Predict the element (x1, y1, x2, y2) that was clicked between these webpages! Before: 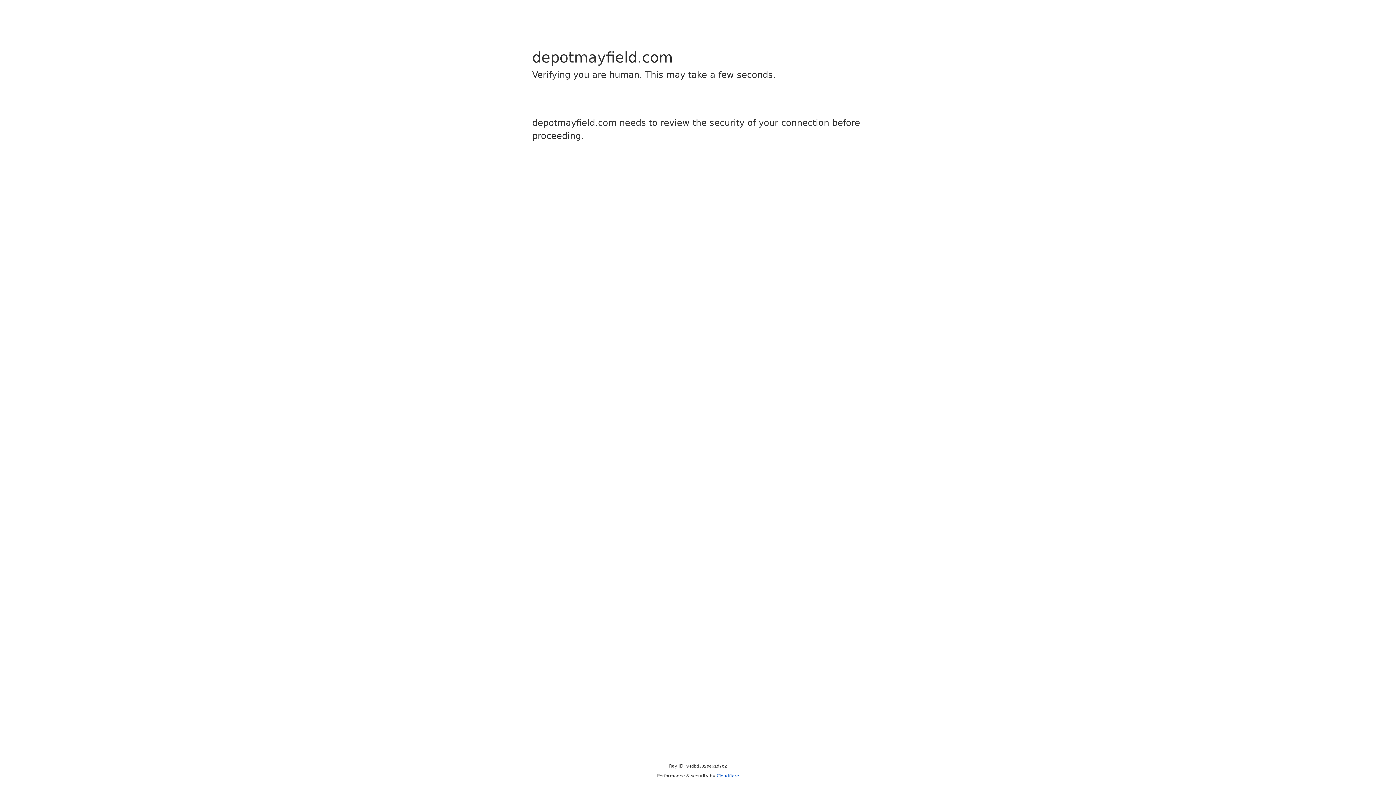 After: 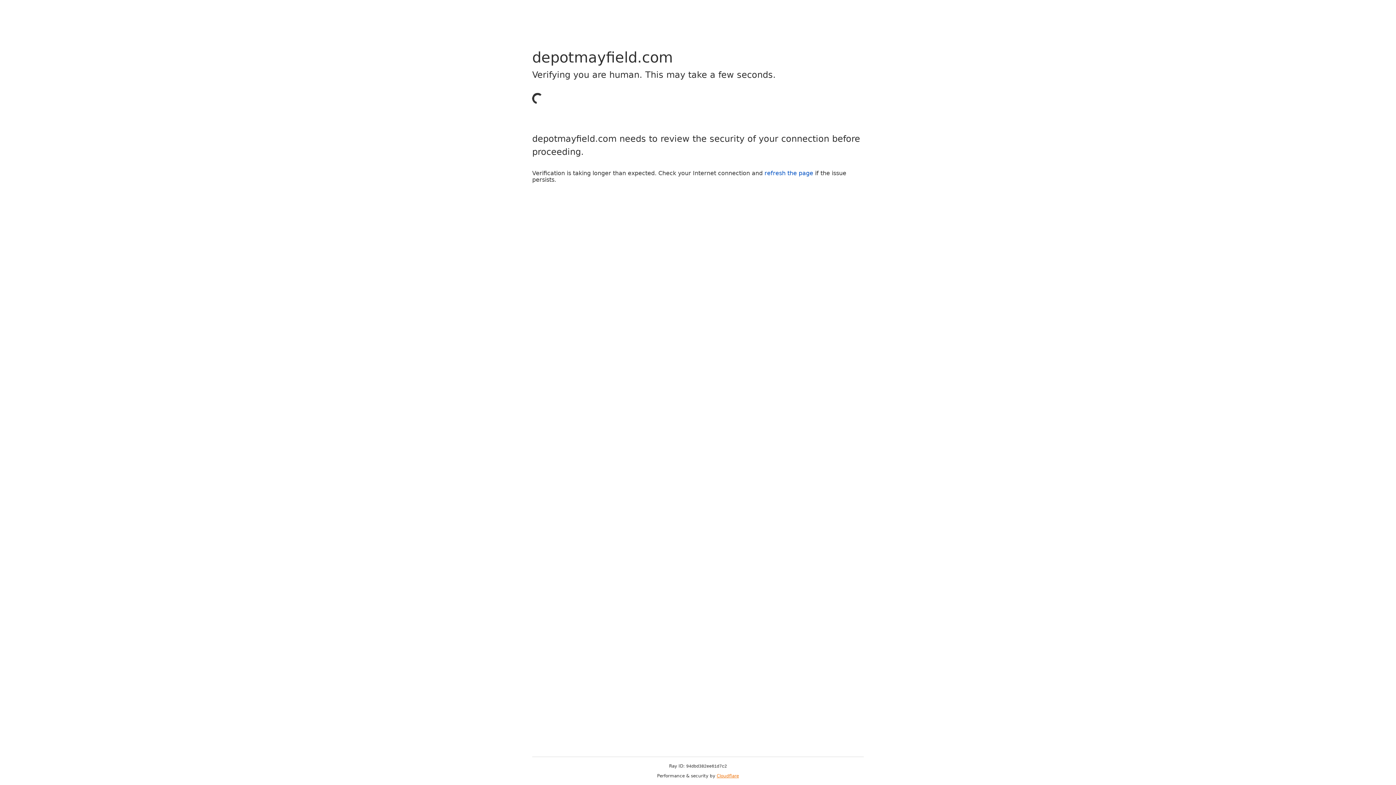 Action: bbox: (716, 773, 739, 778) label: Cloudflare